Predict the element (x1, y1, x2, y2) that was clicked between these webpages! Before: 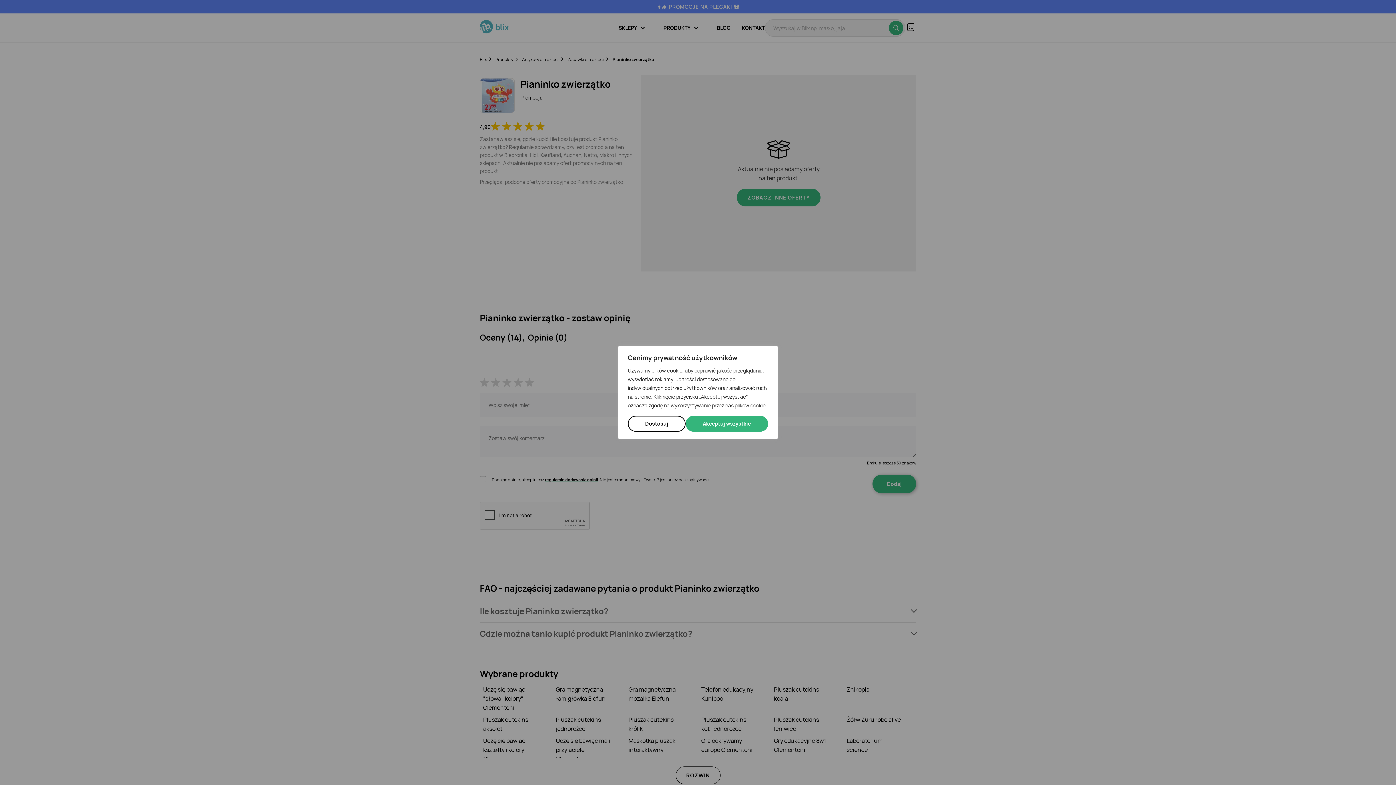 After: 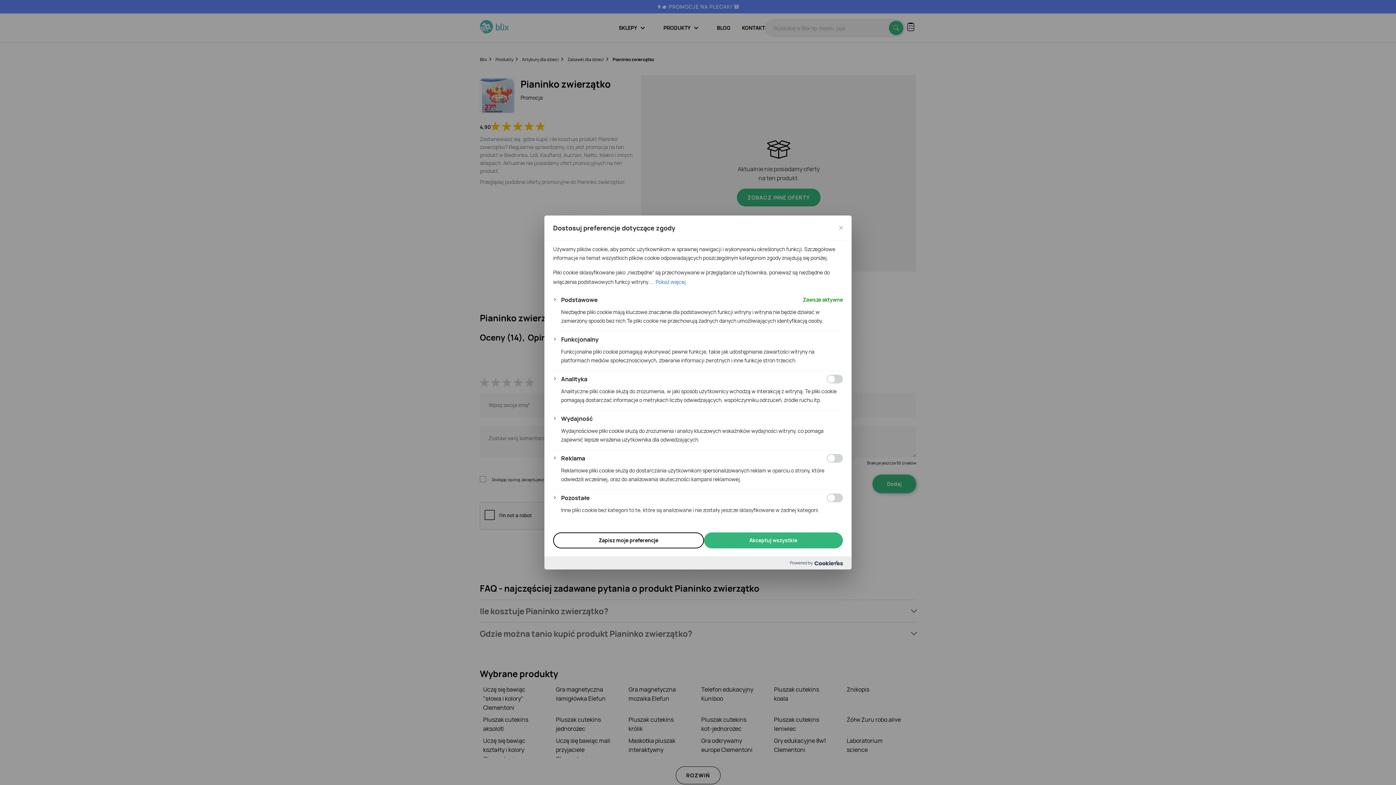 Action: bbox: (628, 416, 685, 432) label: Dostosuj